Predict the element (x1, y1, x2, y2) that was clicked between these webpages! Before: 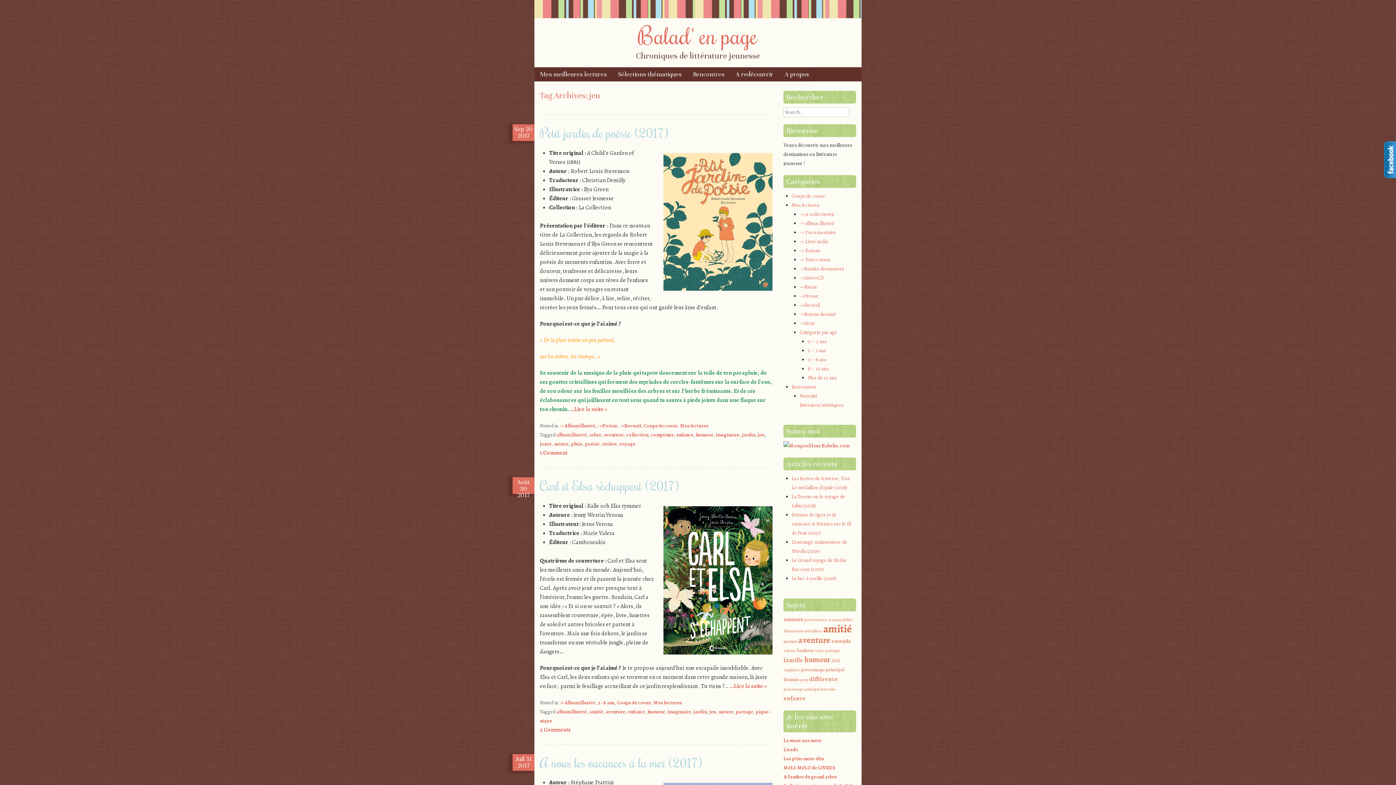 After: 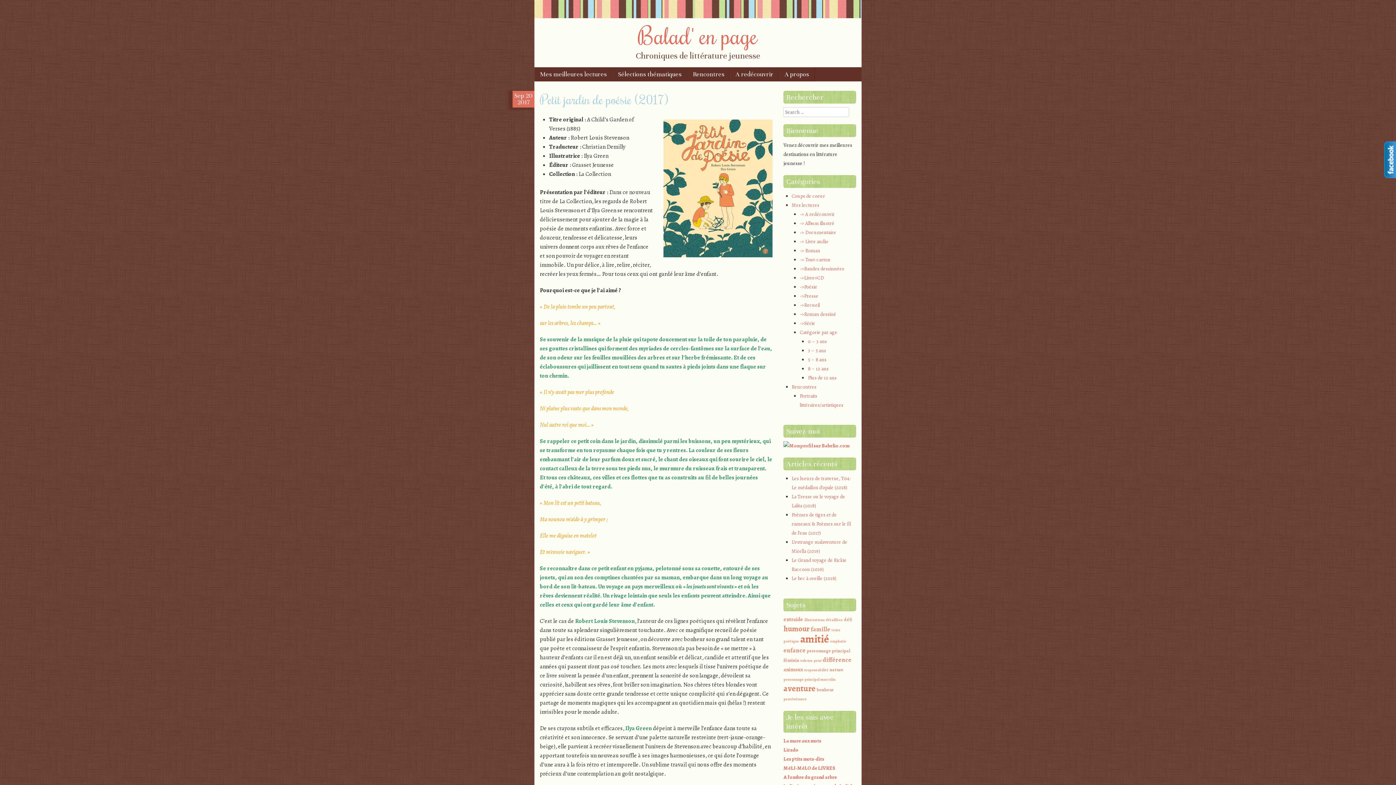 Action: label: Sep 20 2017 bbox: (514, 126, 532, 139)